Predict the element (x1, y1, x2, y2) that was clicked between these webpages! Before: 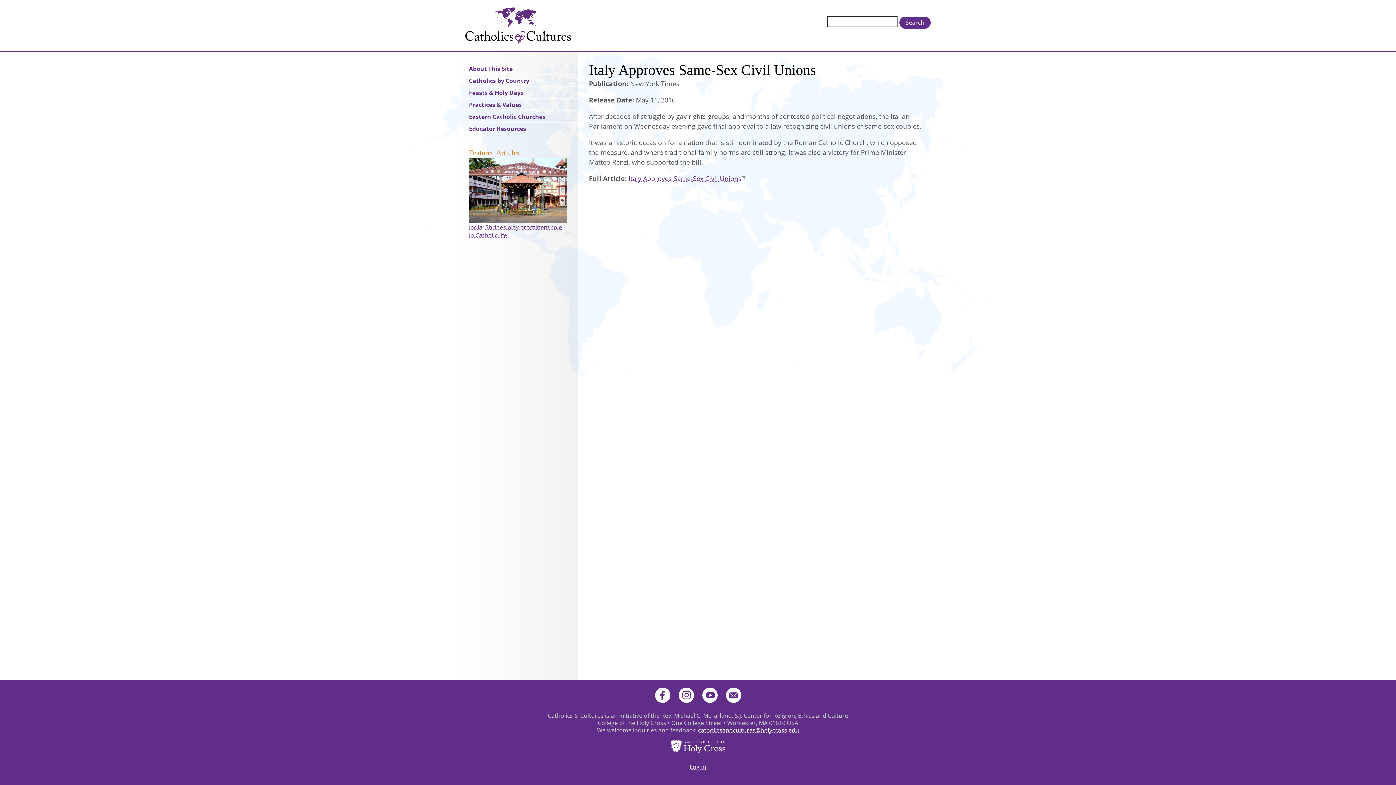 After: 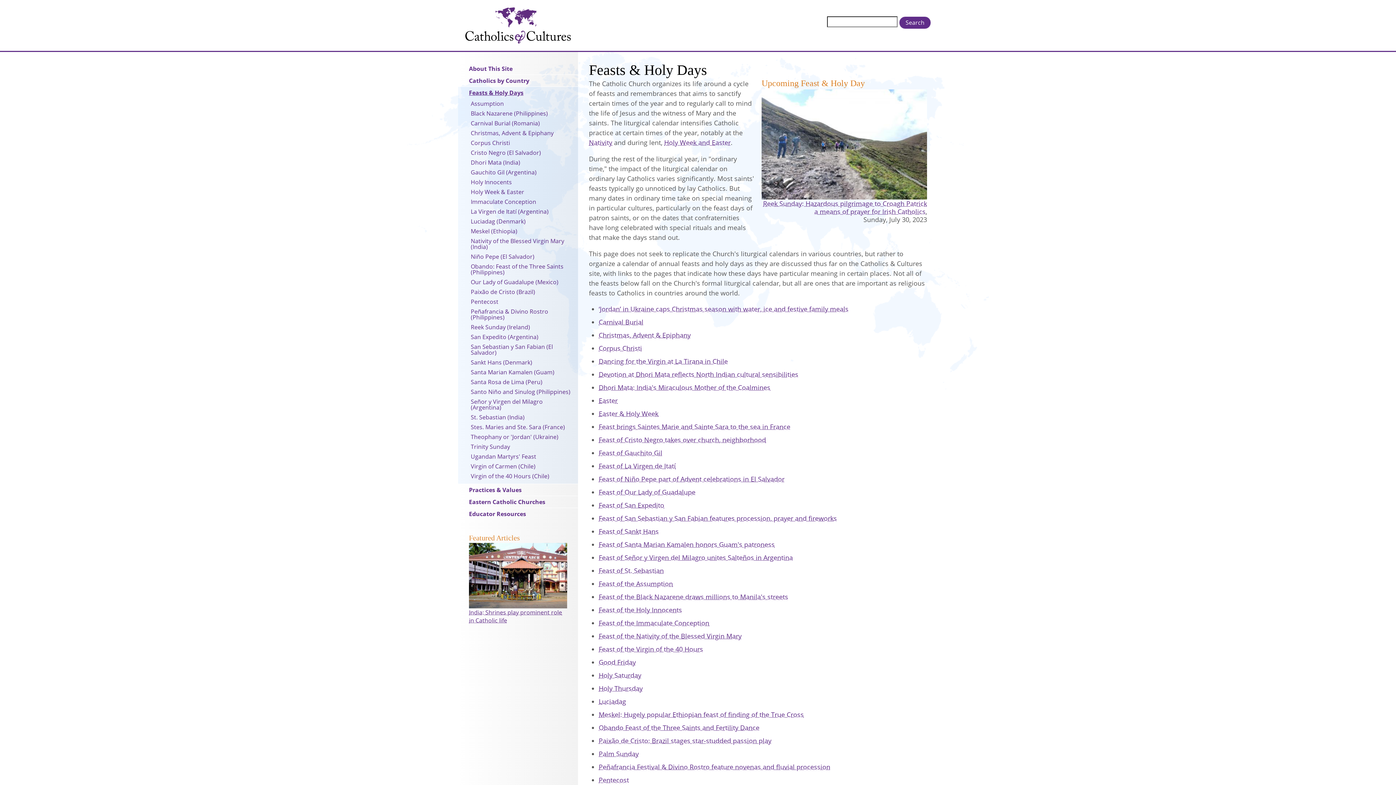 Action: bbox: (458, 86, 578, 98) label: Feasts & Holy Days